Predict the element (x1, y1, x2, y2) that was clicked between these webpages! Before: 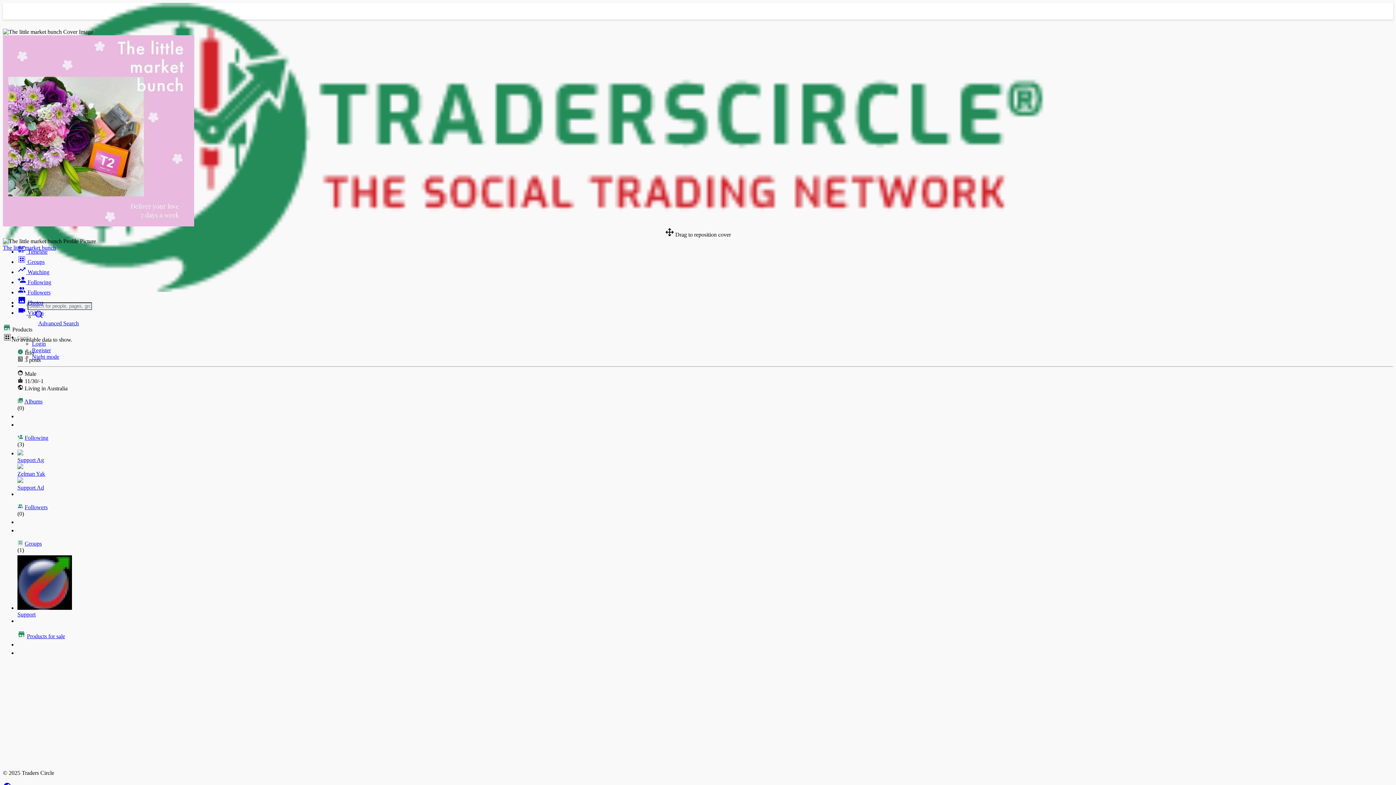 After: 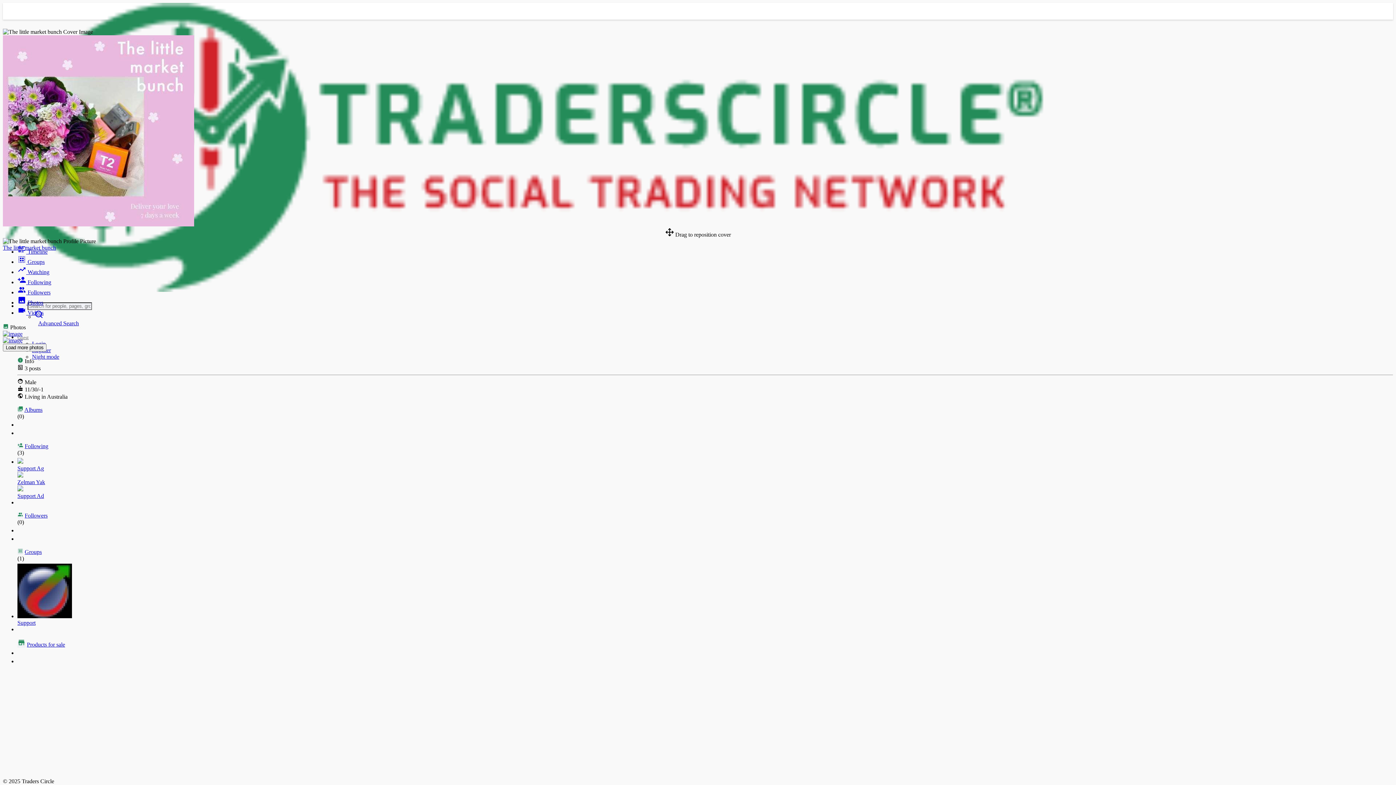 Action: label:  Photos bbox: (17, 299, 43, 305)